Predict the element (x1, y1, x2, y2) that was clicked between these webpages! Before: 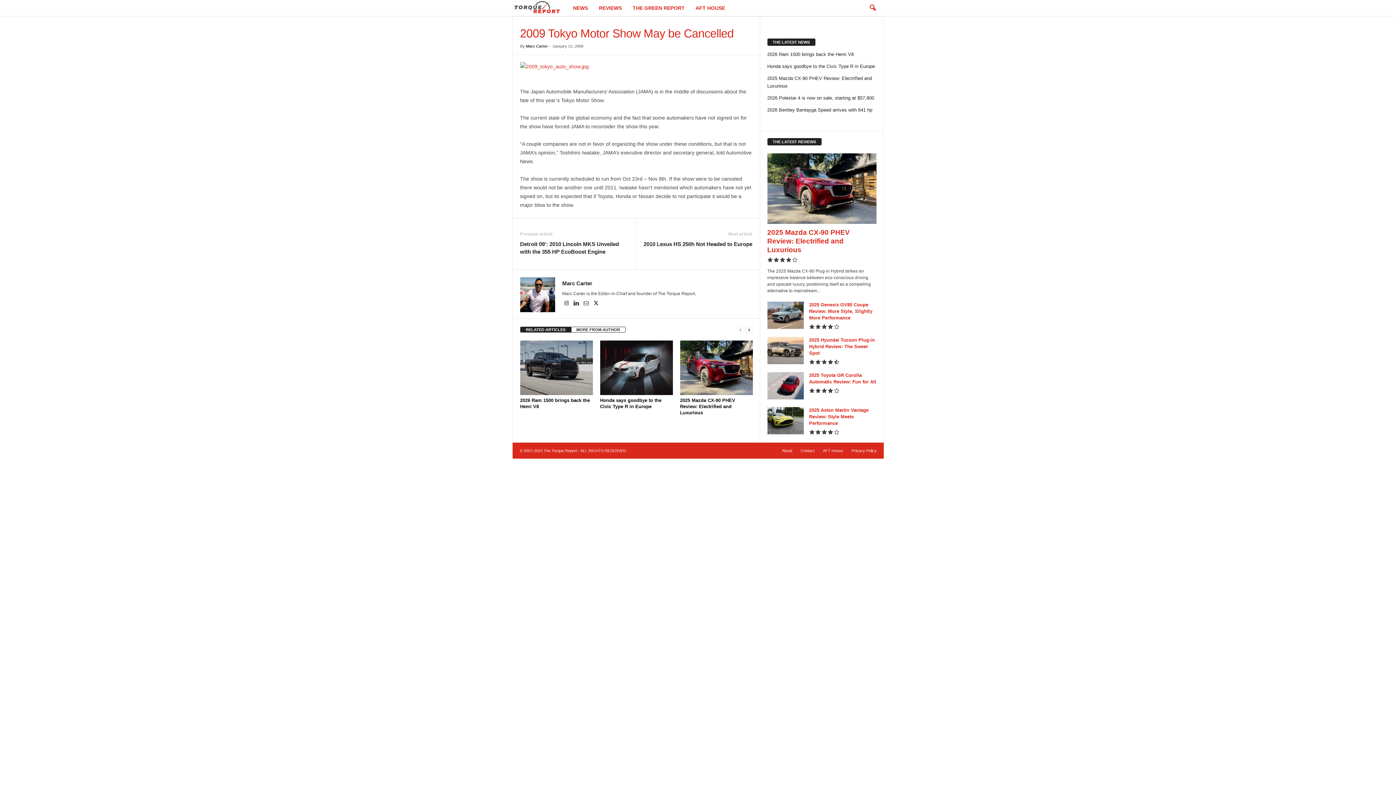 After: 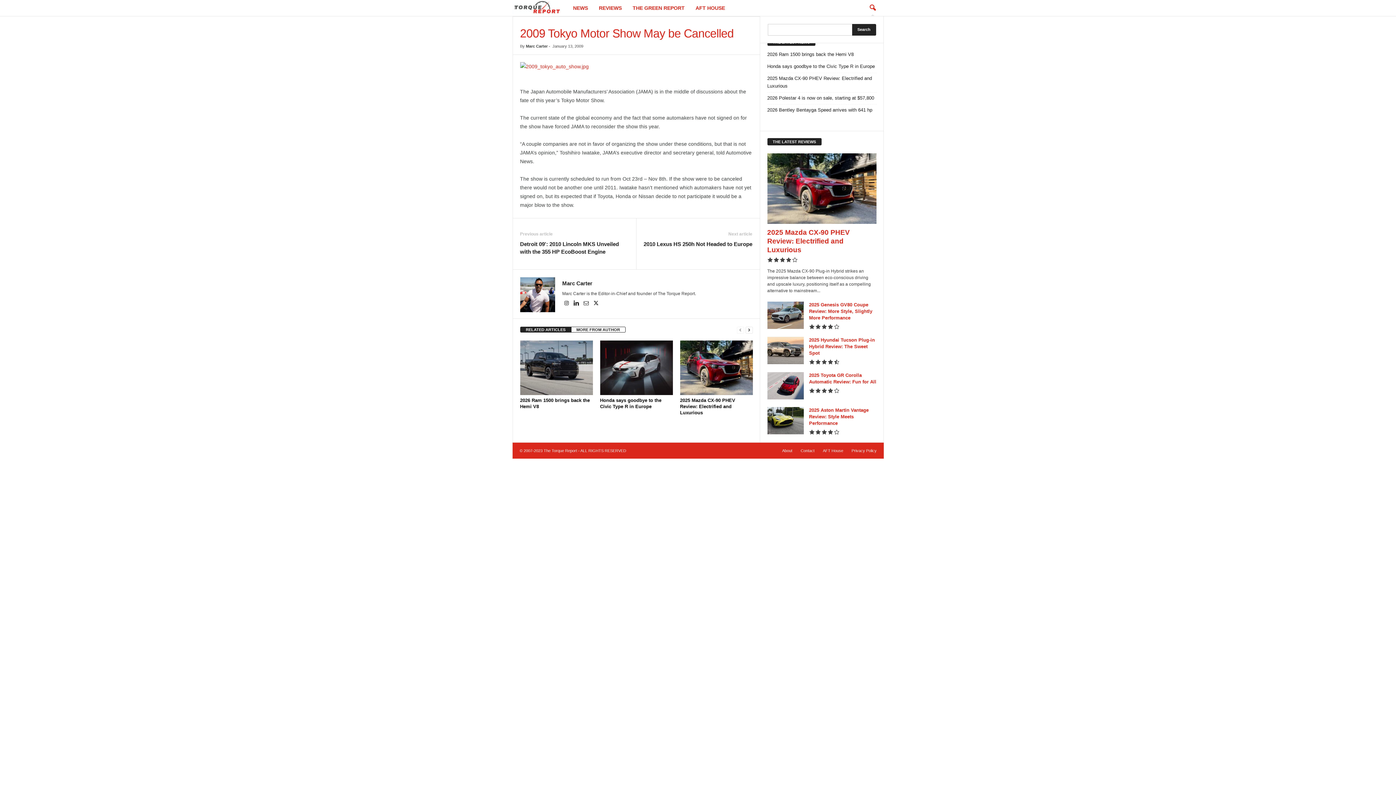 Action: bbox: (864, 0, 880, 16) label: search icon